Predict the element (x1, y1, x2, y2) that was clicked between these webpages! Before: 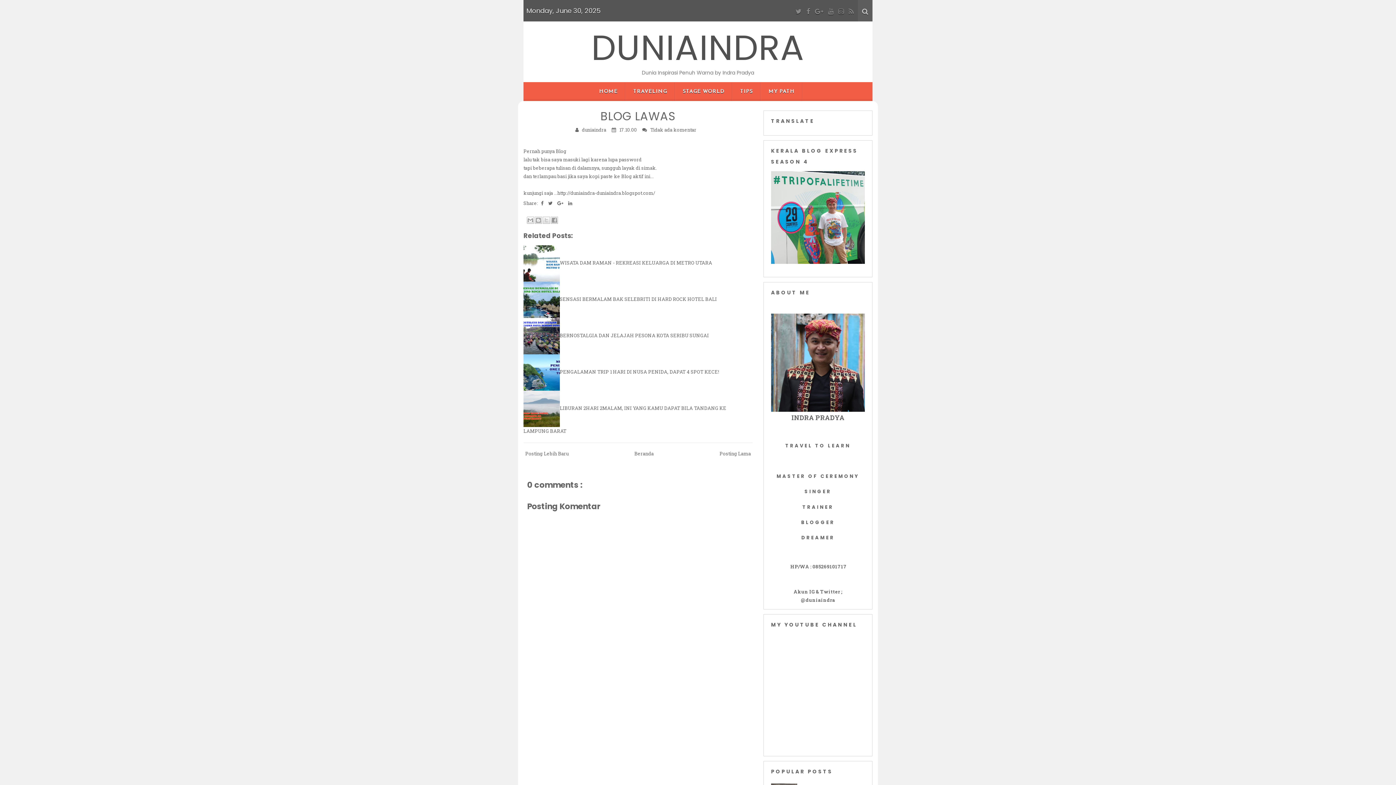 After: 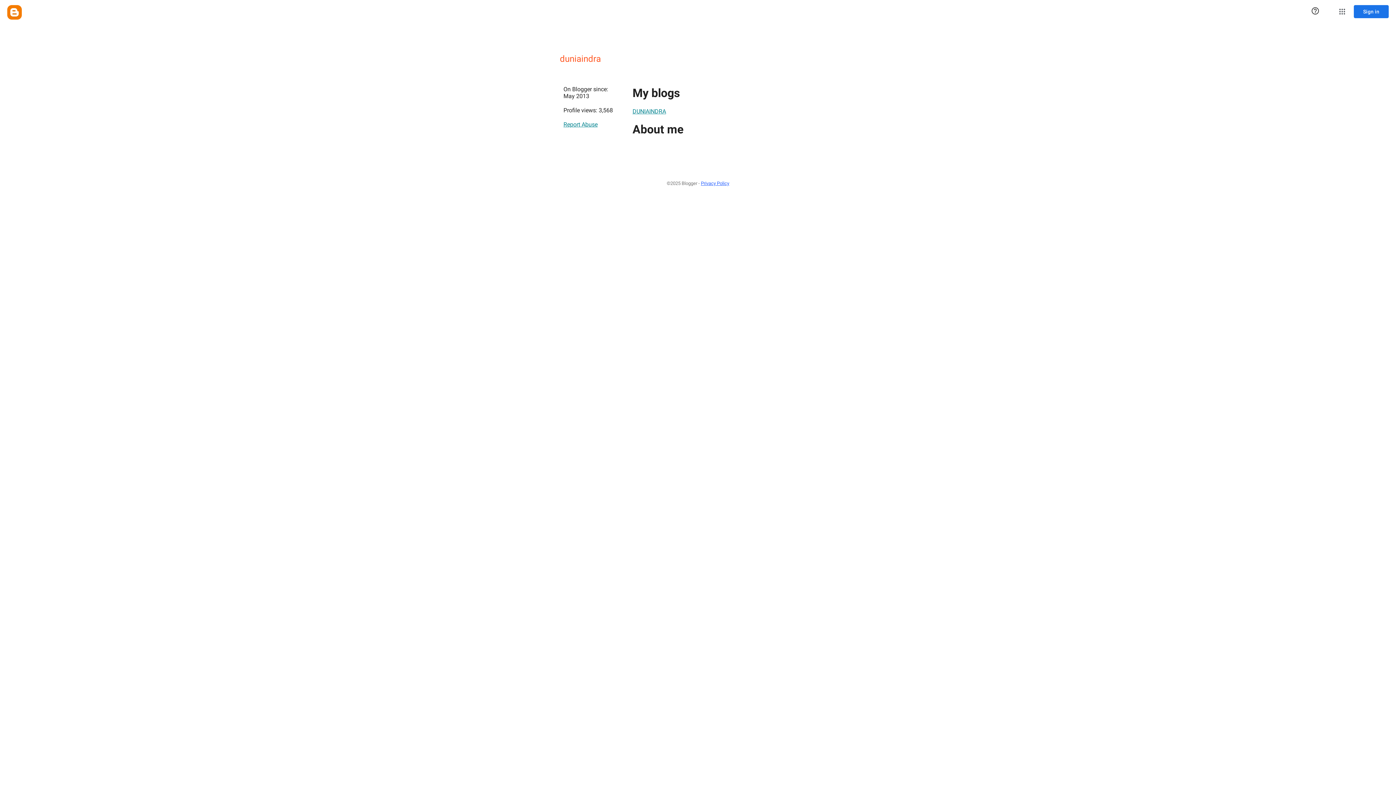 Action: label: duniaindra  bbox: (582, 126, 607, 133)